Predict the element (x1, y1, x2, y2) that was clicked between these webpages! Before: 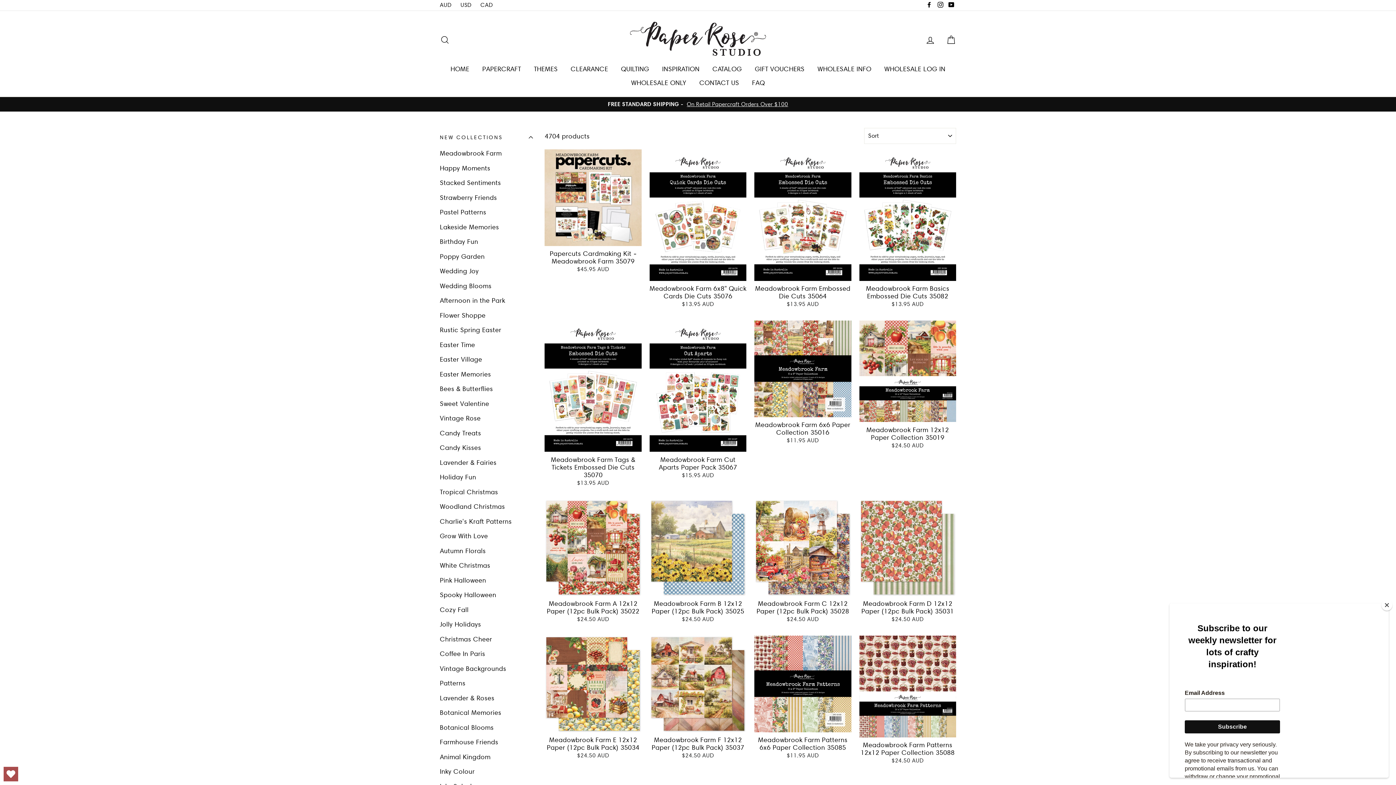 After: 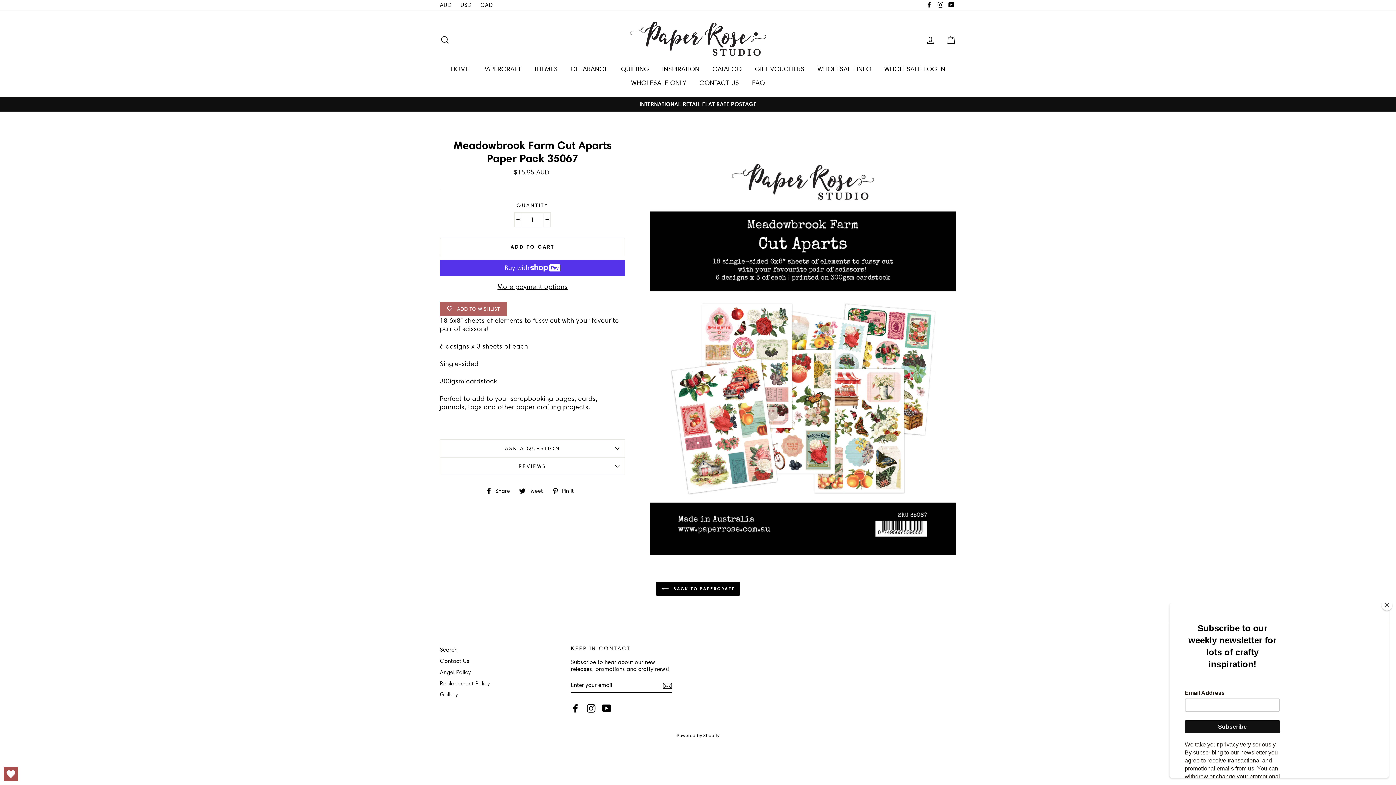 Action: label: Quick Shop
Meadowbrook Farm Cut Aparts Paper Pack 35067
$15.95 AUD bbox: (649, 320, 746, 480)